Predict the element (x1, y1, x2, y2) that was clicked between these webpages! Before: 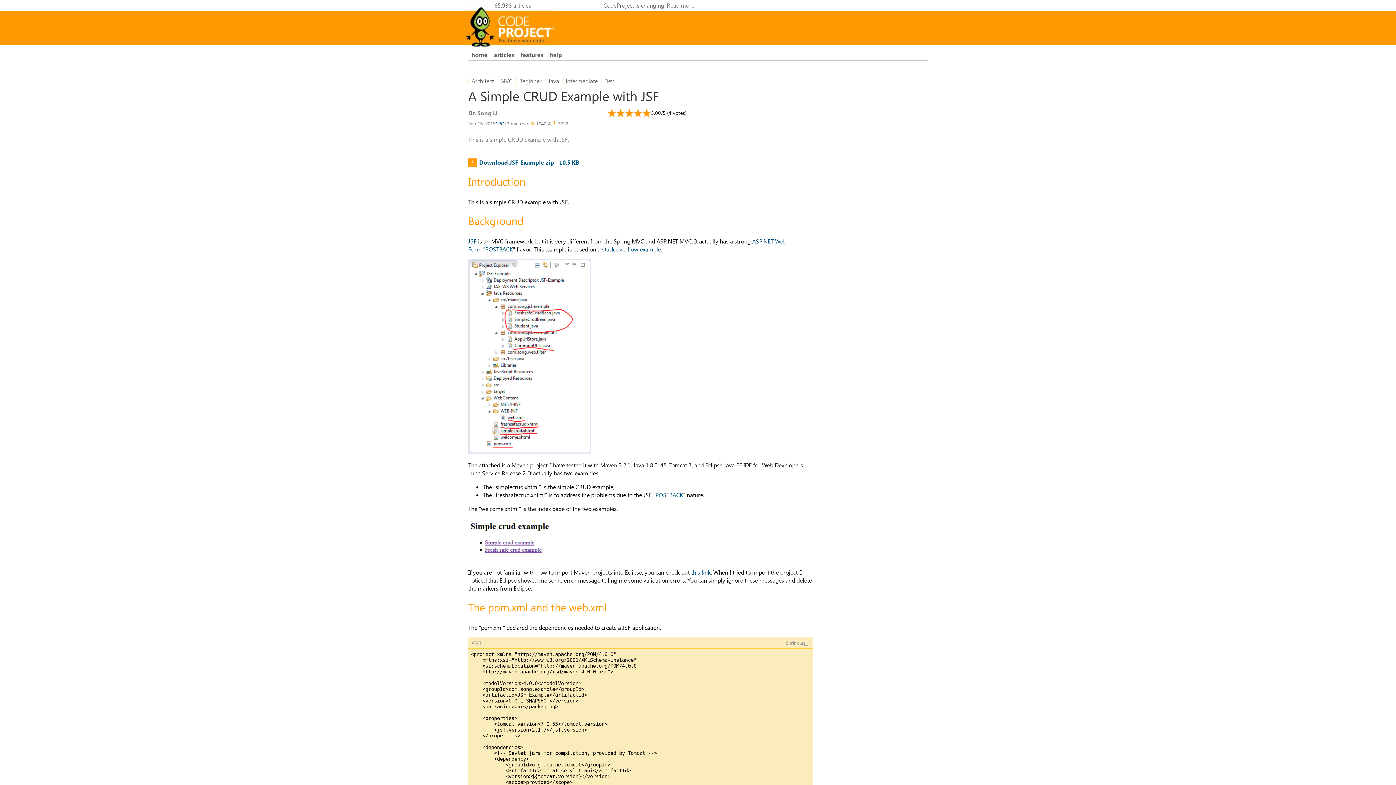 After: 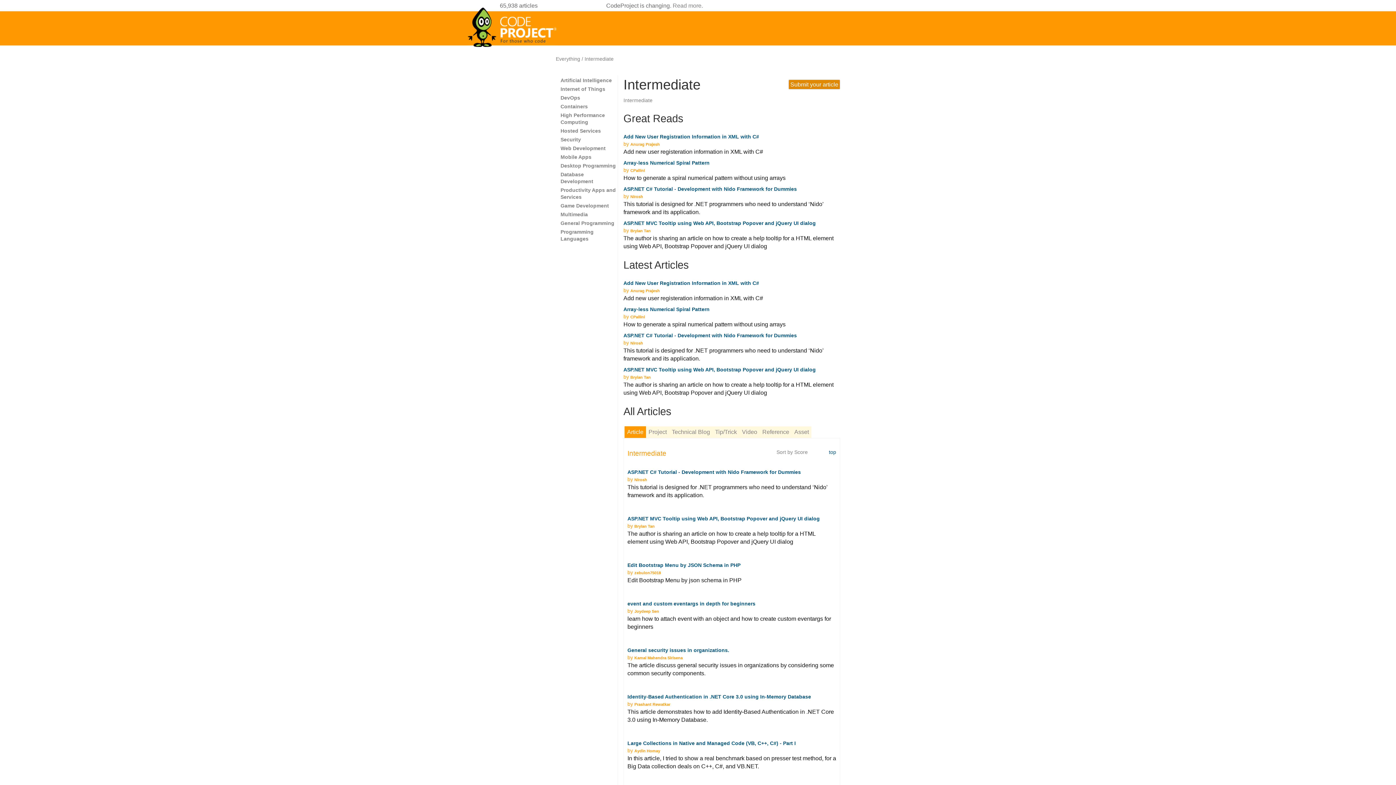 Action: bbox: (562, 76, 601, 85) label: Intermediate